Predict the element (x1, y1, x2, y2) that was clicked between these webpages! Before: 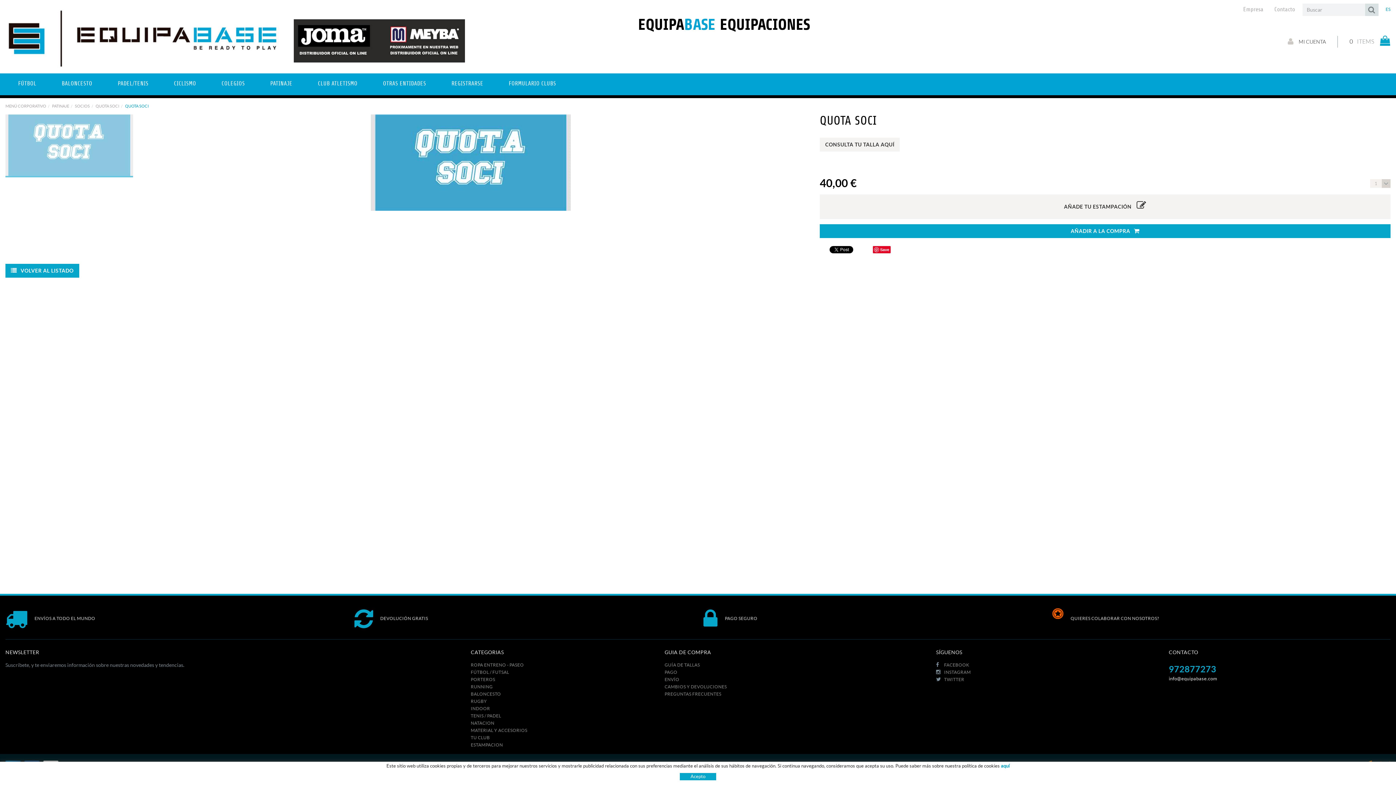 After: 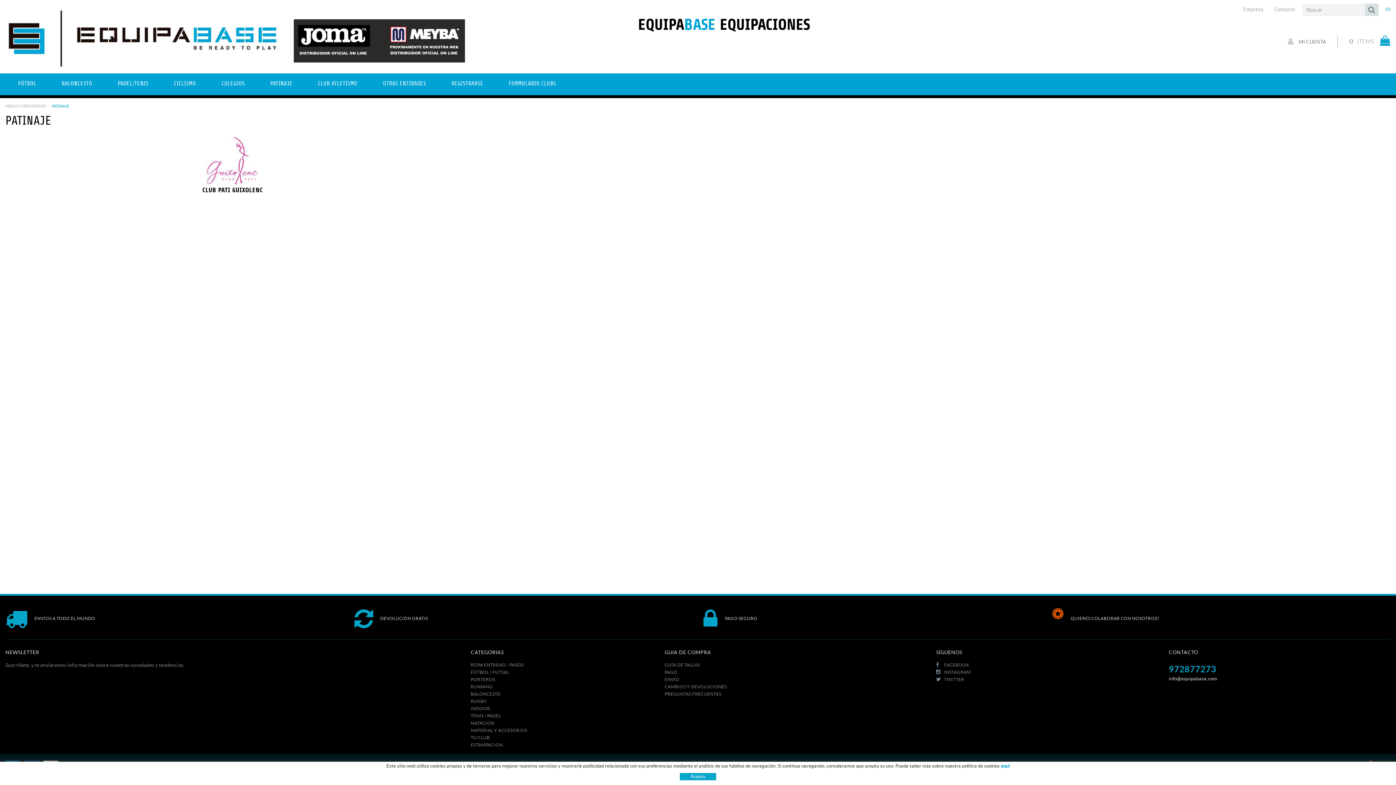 Action: label: PATINAJE bbox: (52, 104, 69, 108)